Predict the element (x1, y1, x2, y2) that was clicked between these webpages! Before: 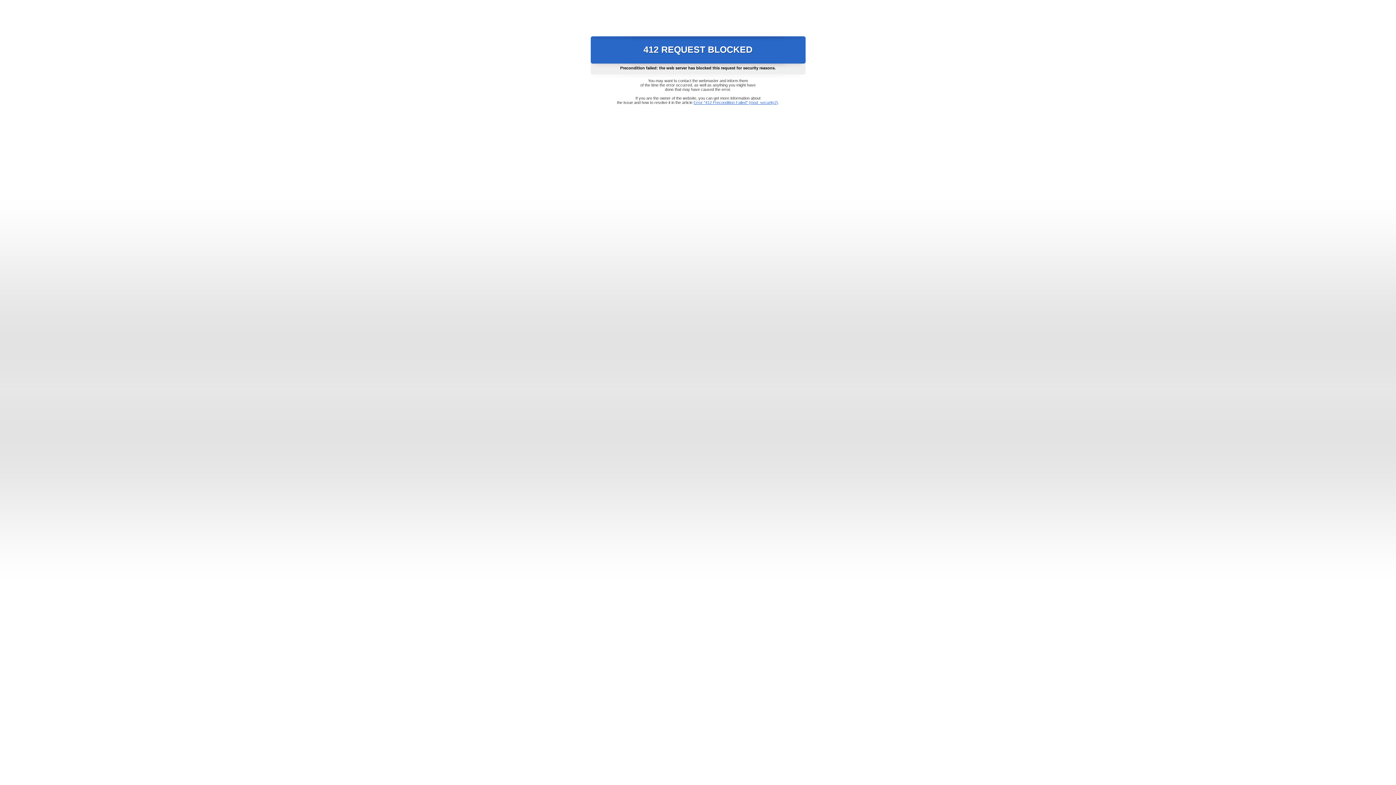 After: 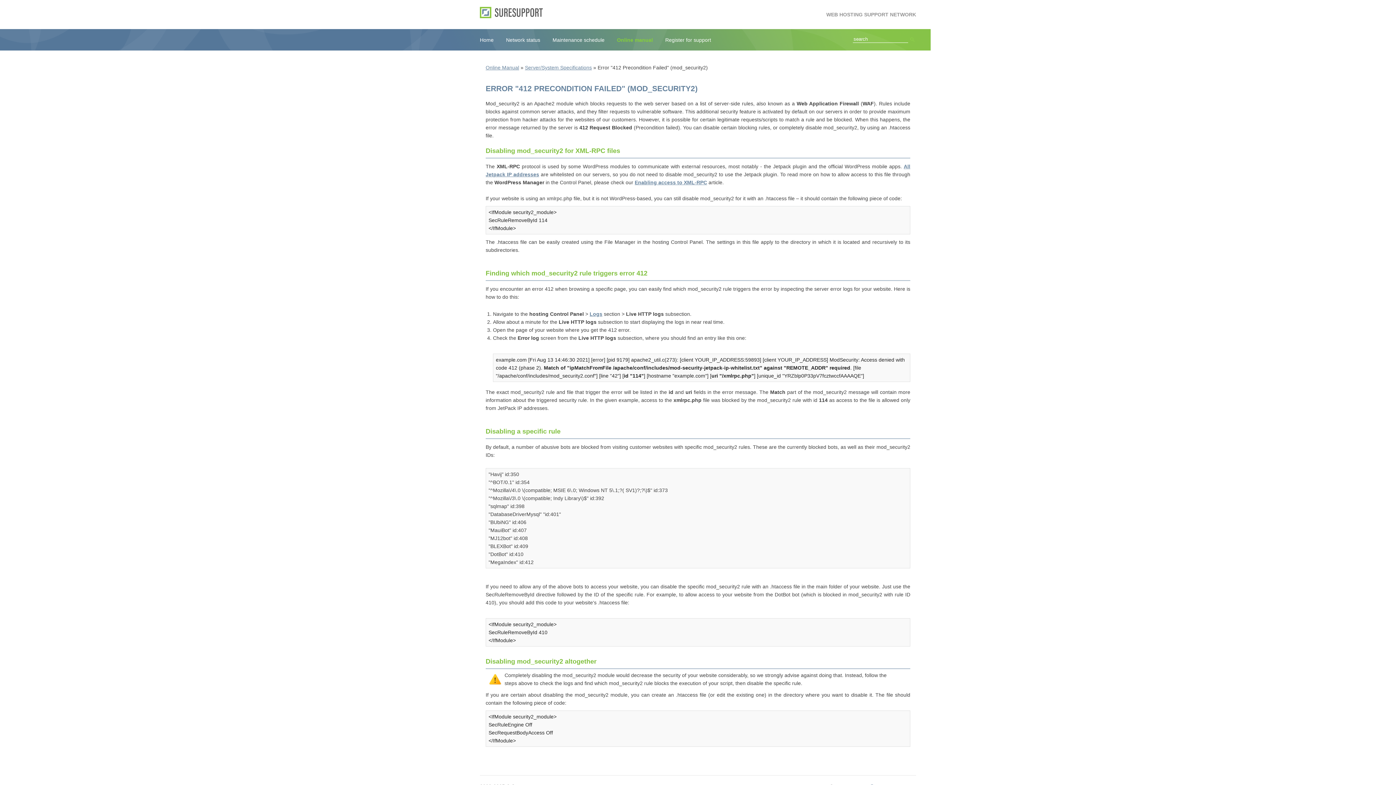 Action: bbox: (693, 100, 778, 104) label: Error "412 Precondition Failed" (mod_security2)